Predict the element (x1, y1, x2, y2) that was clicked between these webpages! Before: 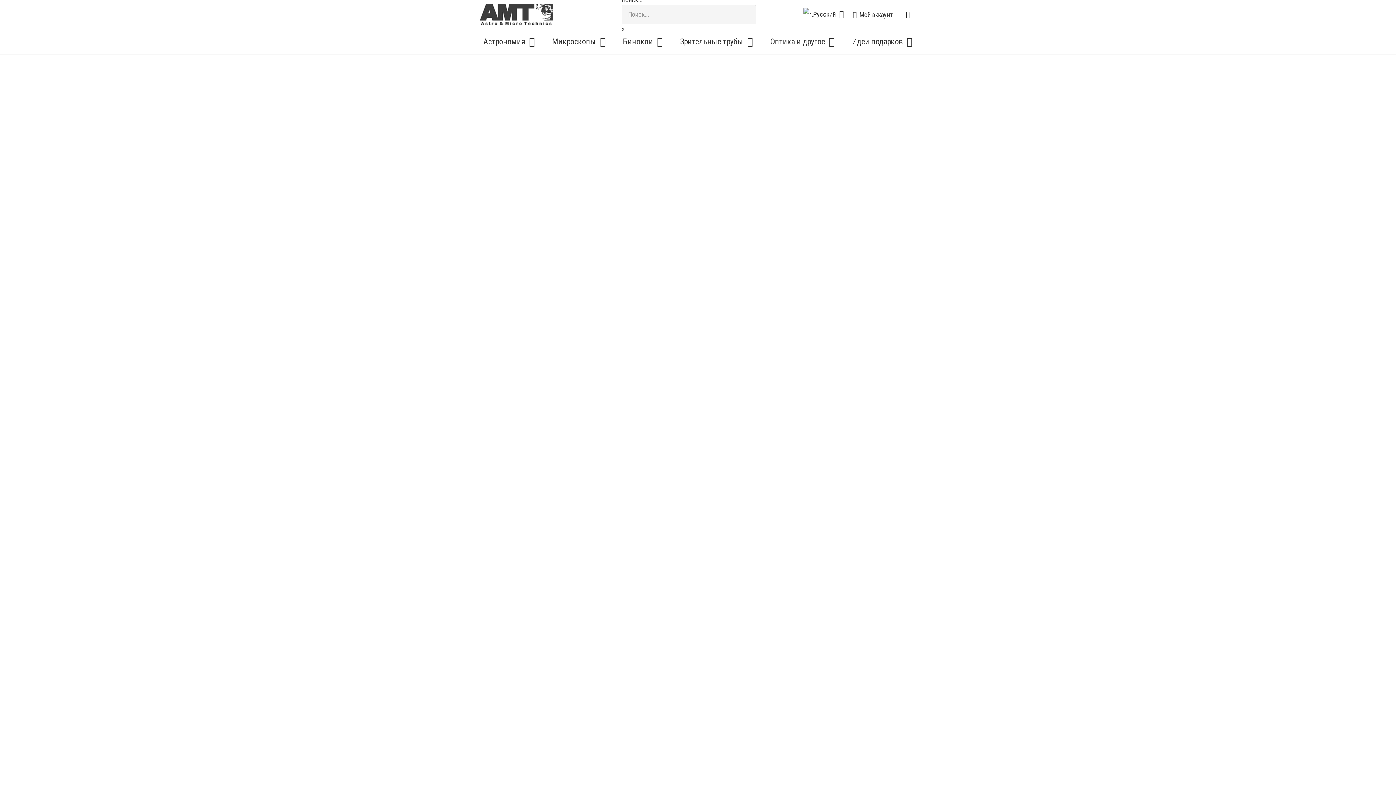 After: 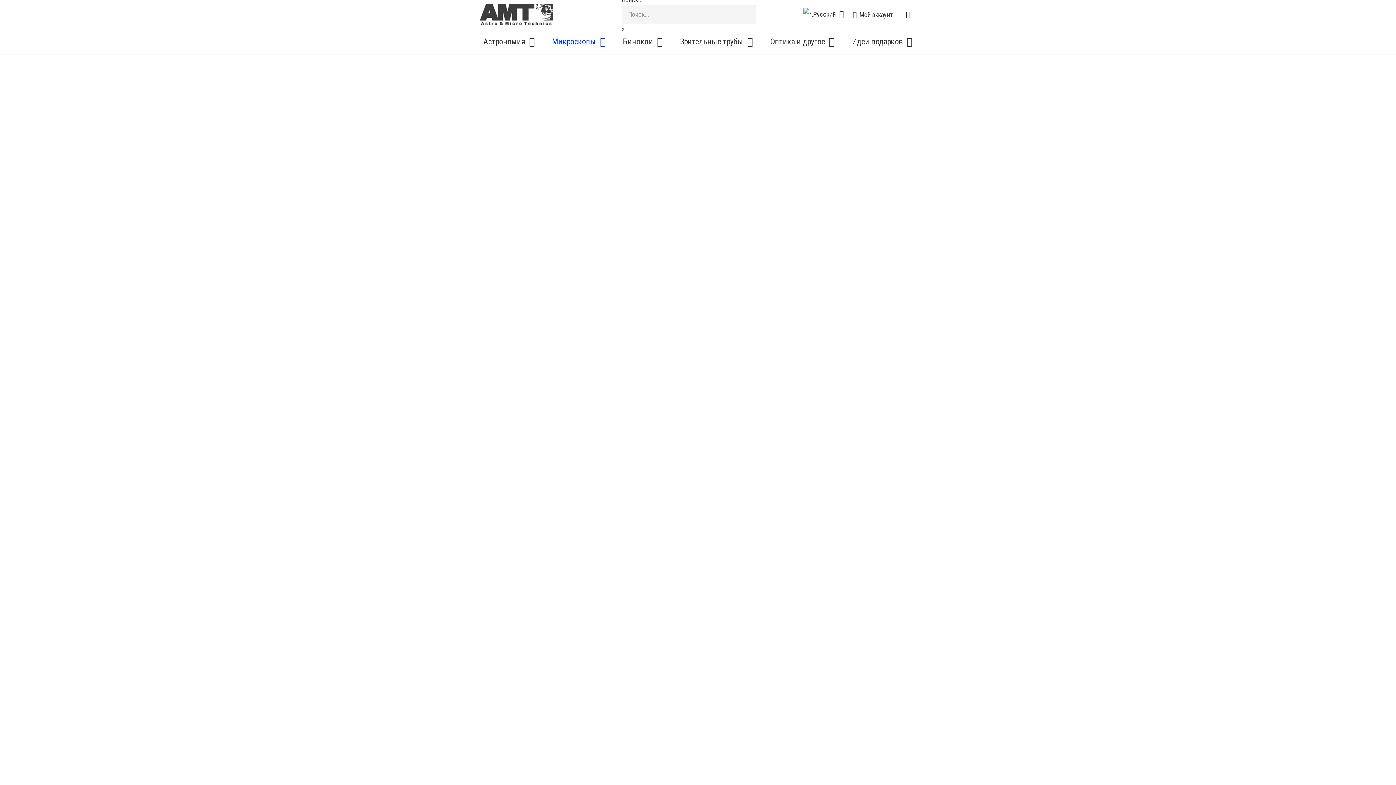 Action: bbox: (735, 124, 765, 131) label: Микроскопы